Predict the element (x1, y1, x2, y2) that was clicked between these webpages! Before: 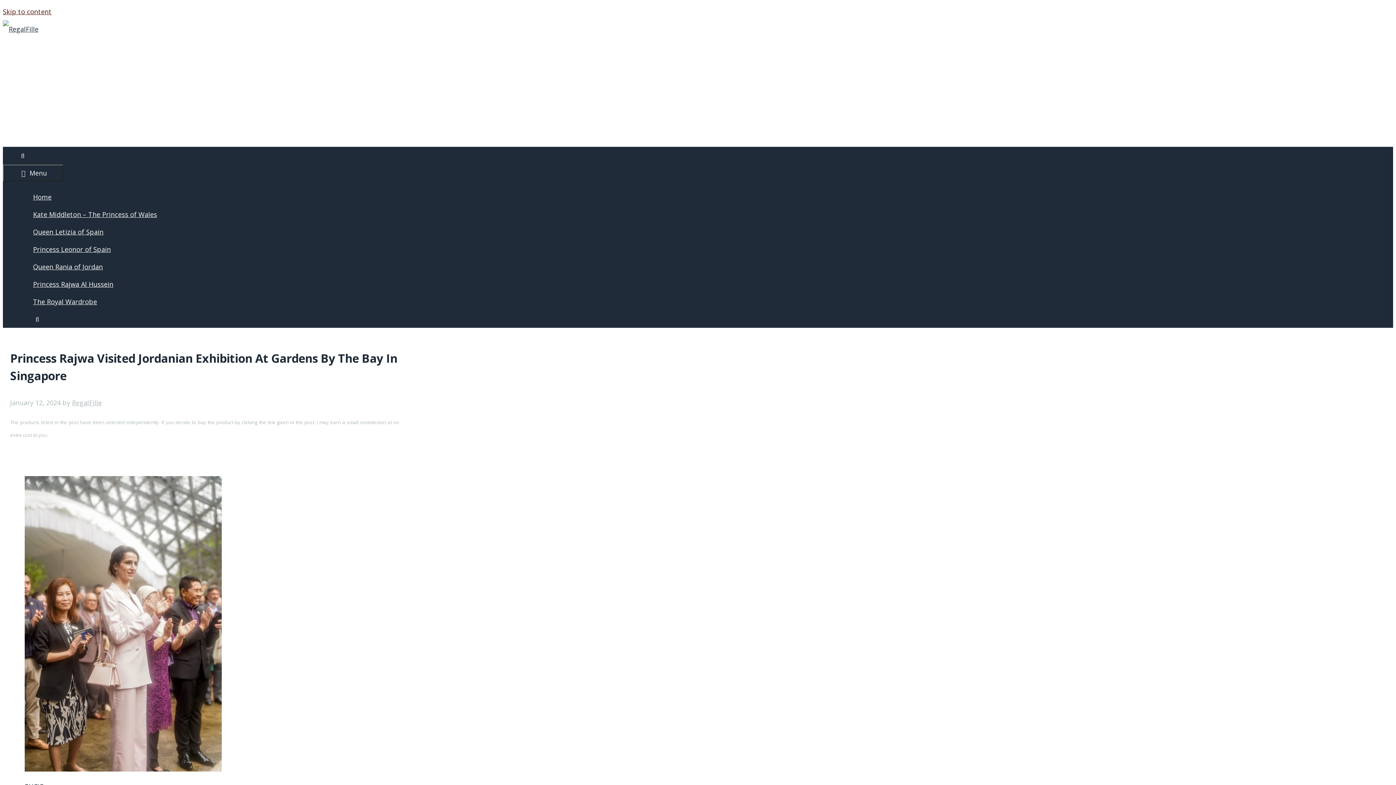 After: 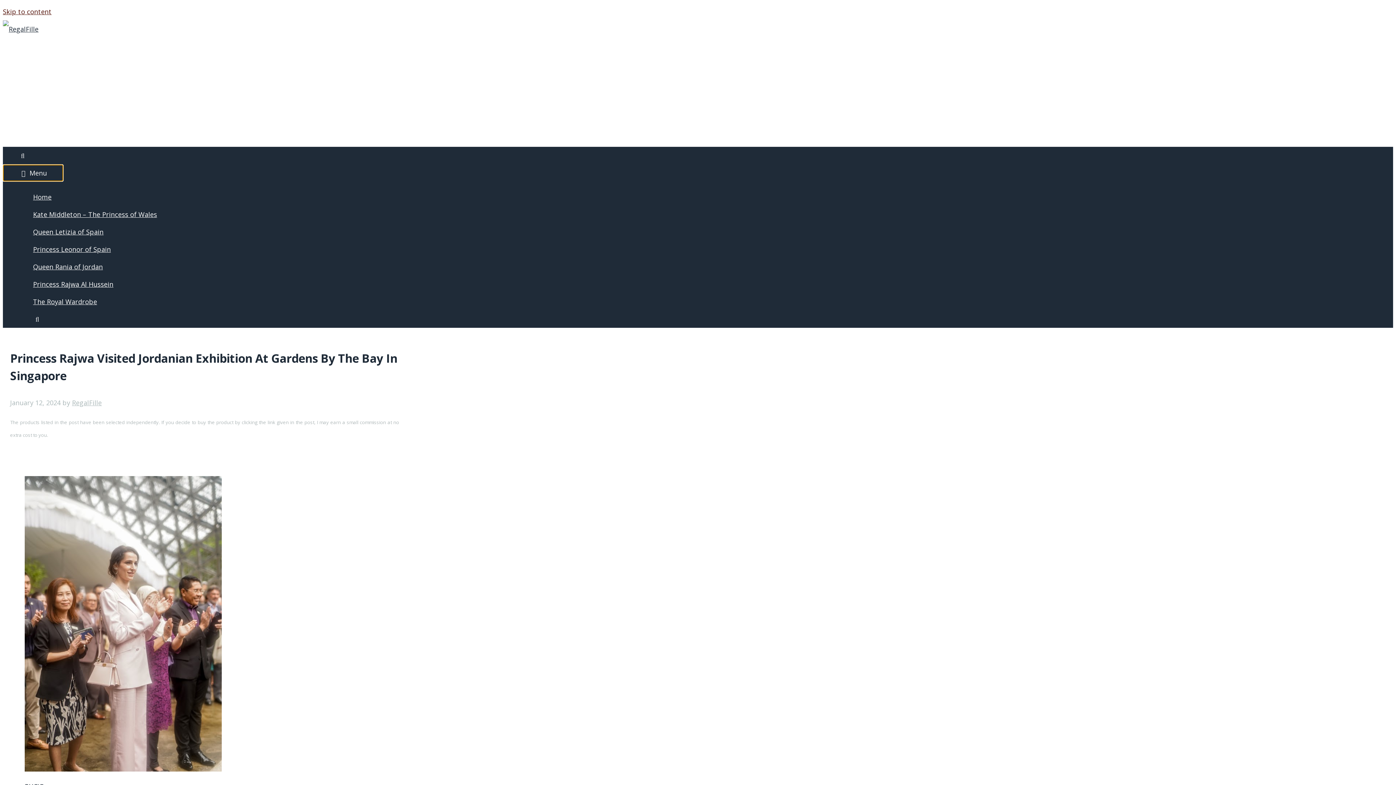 Action: bbox: (2, 164, 63, 181) label:  Menu